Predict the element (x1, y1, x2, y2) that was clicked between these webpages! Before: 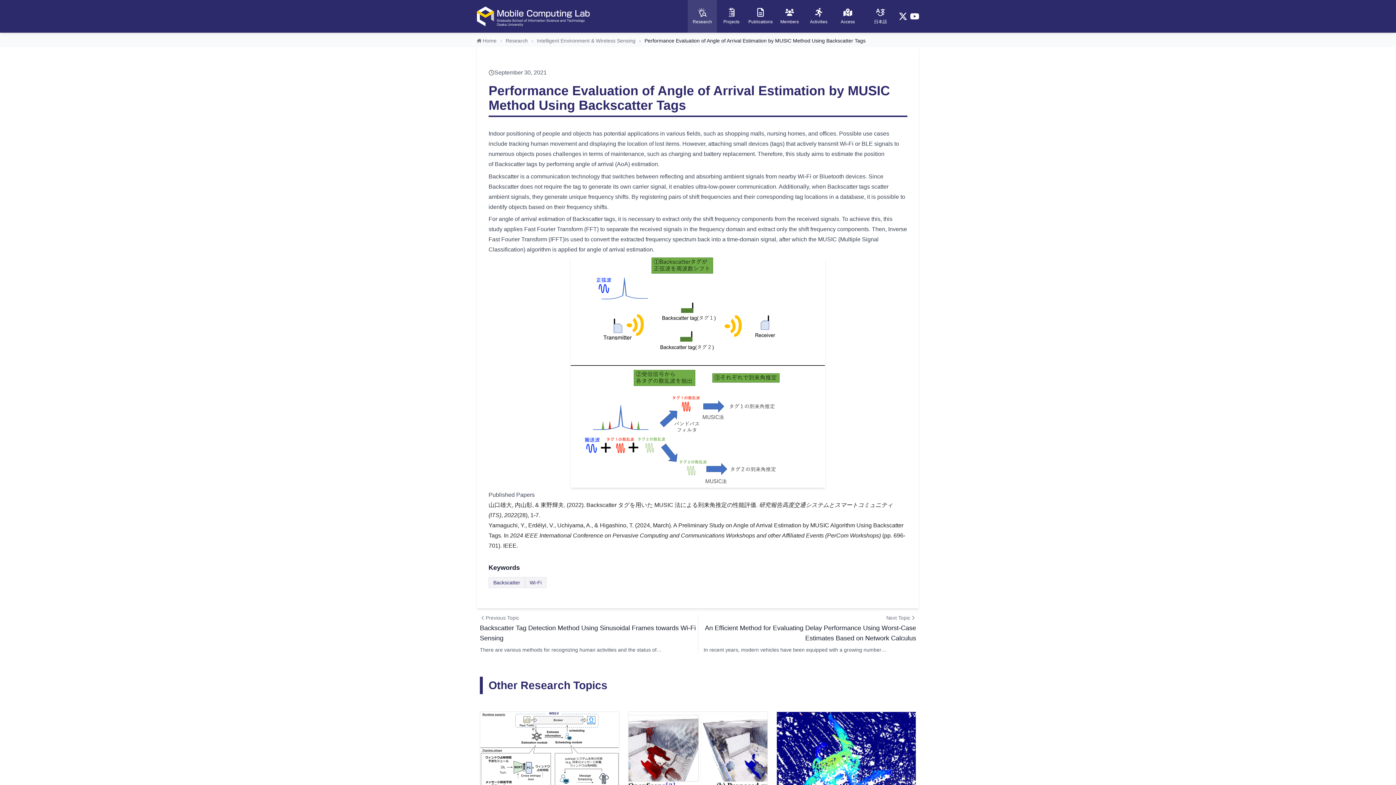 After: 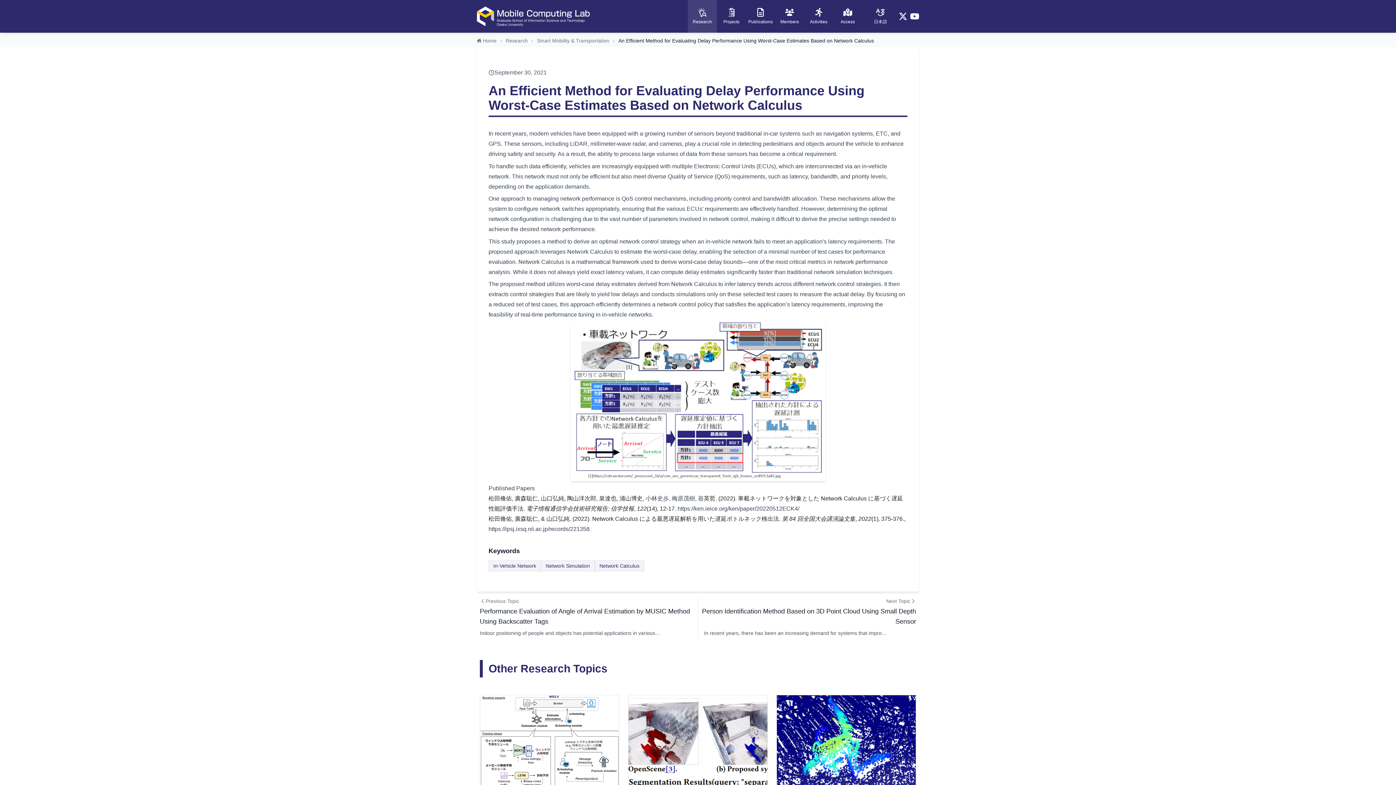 Action: bbox: (698, 614, 916, 653) label: Next Topic

An Efficient Method for Evaluating Delay Performance Using Worst-Case Estimates Based on Network Calculus

In recent years, modern vehicles have been equipped with a growing number of sensors beyond traditio...